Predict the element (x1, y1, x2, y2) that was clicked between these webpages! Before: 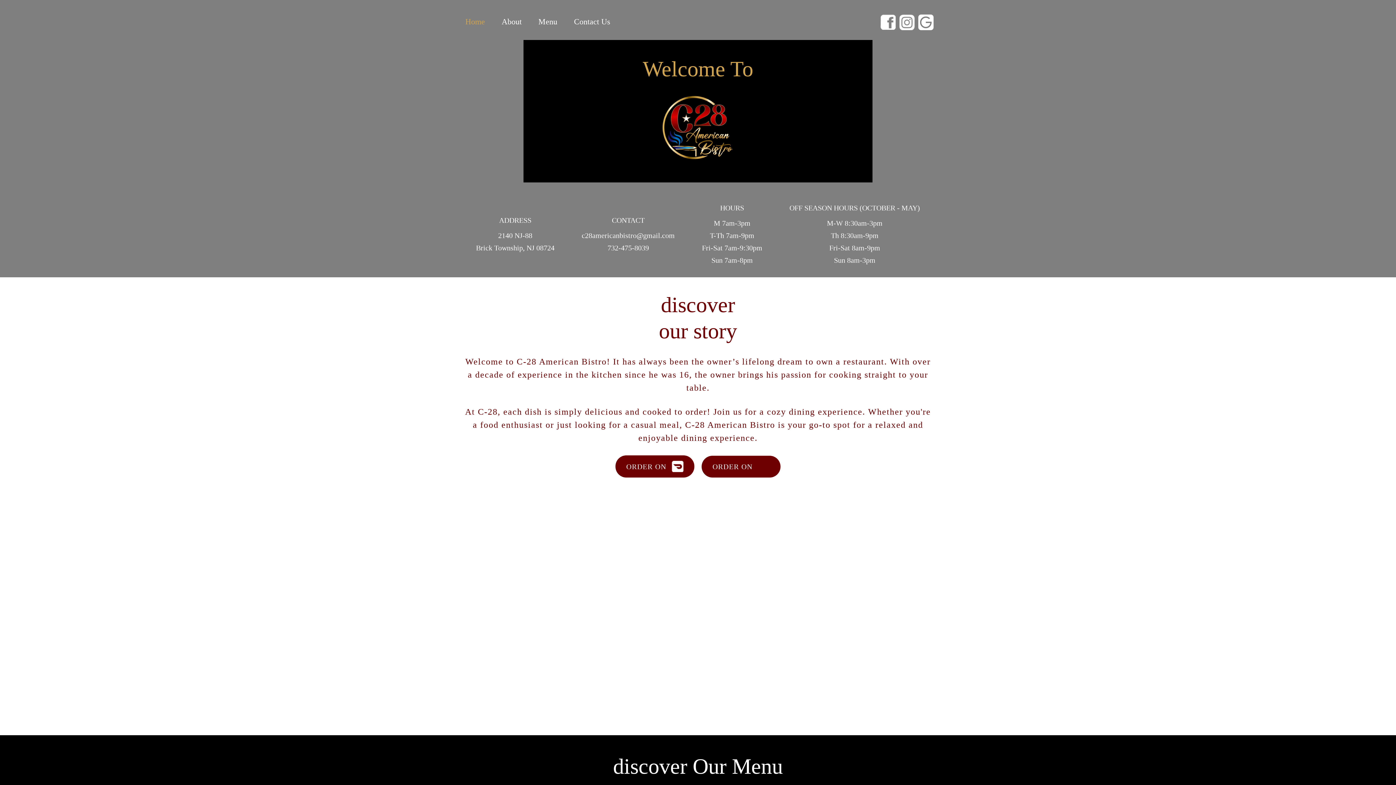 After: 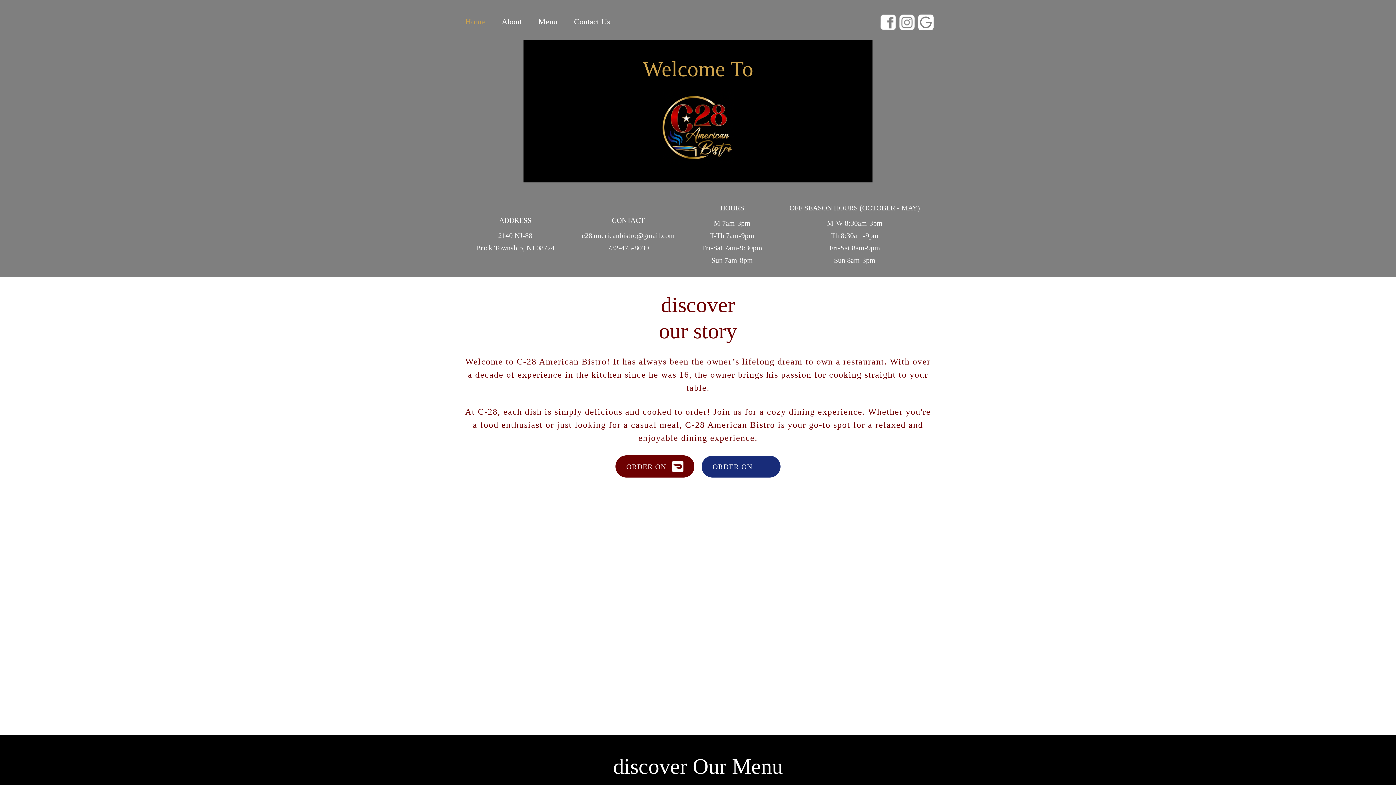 Action: label: ORDER ON bbox: (701, 455, 780, 477)